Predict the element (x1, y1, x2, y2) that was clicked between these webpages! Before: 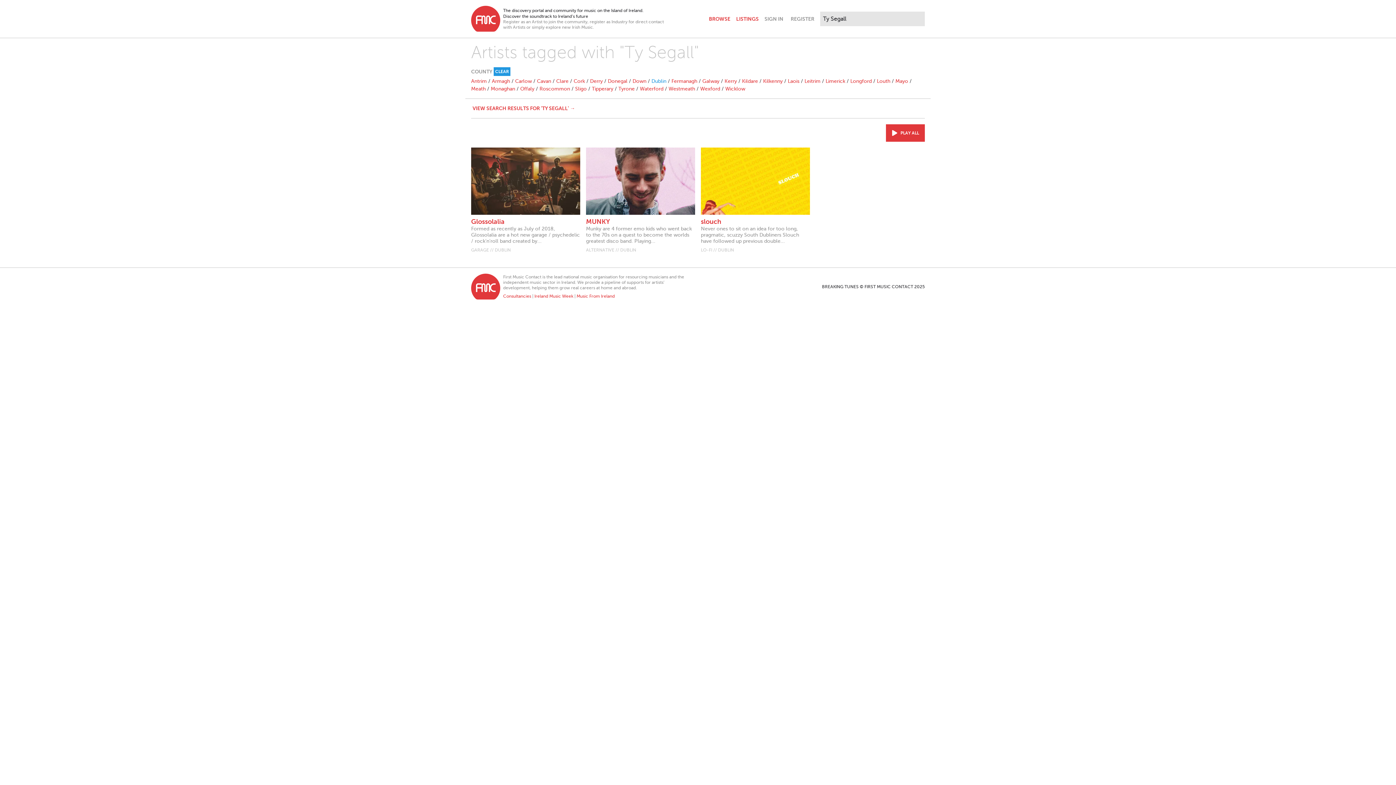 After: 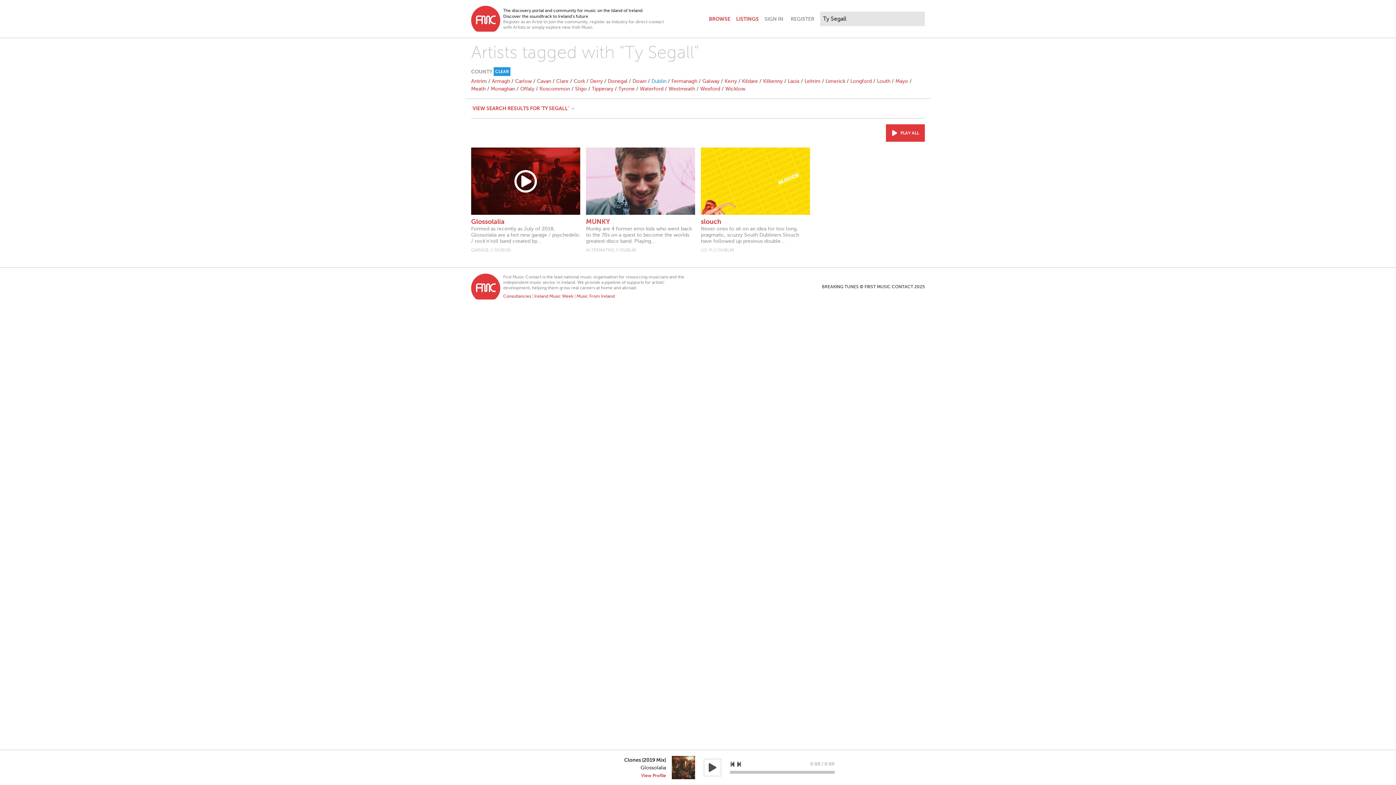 Action: bbox: (471, 147, 580, 215)